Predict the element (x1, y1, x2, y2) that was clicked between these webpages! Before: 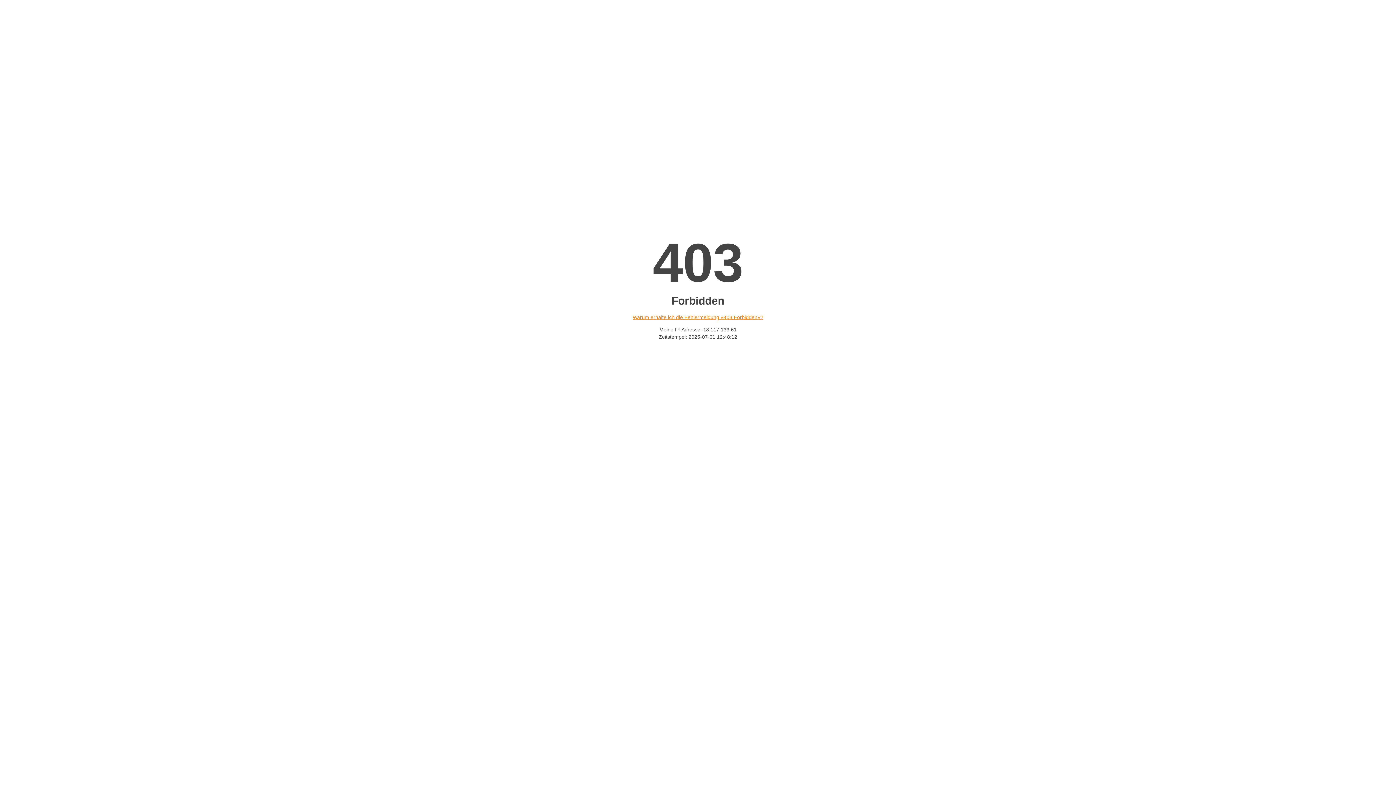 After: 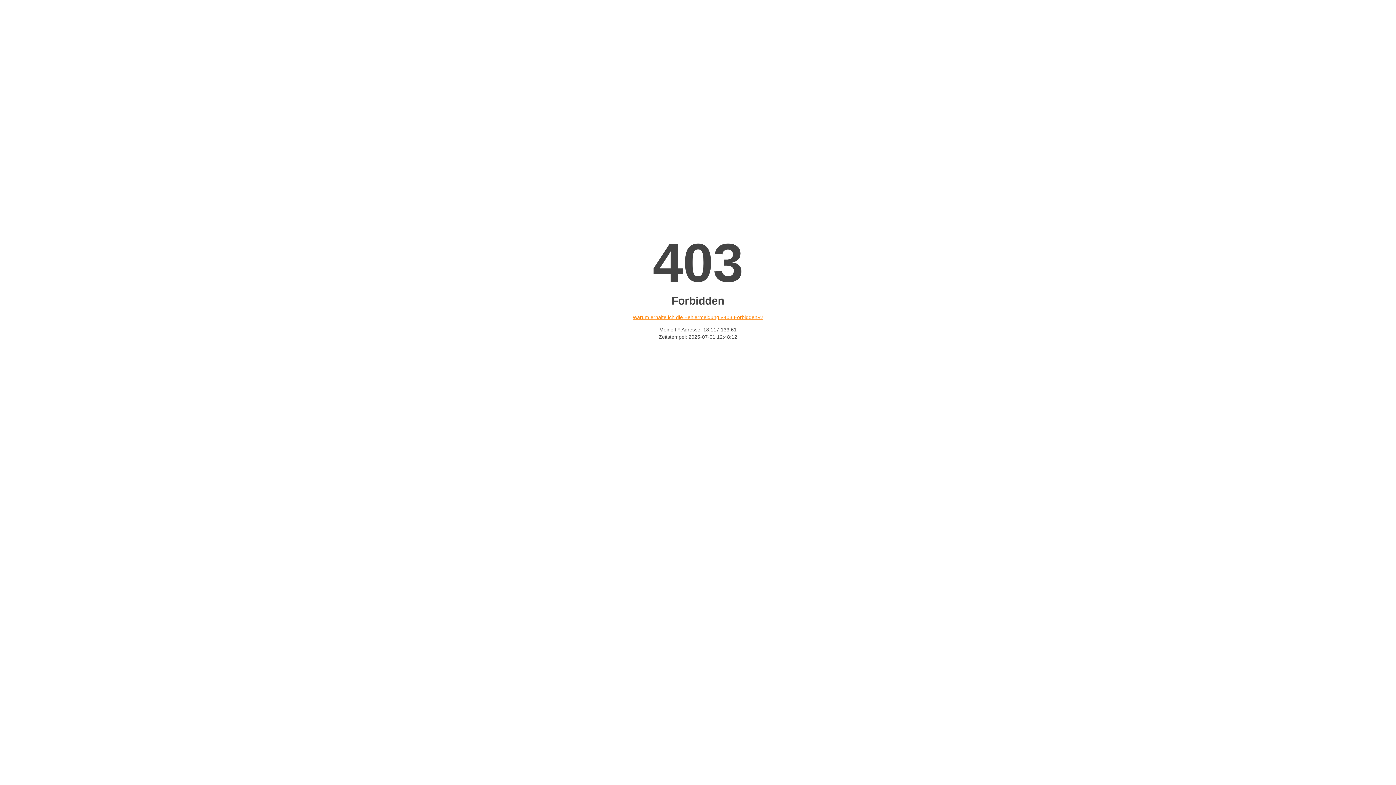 Action: bbox: (632, 314, 763, 320) label: Warum erhalte ich die Fehlermeldung «403 Forbidden»?